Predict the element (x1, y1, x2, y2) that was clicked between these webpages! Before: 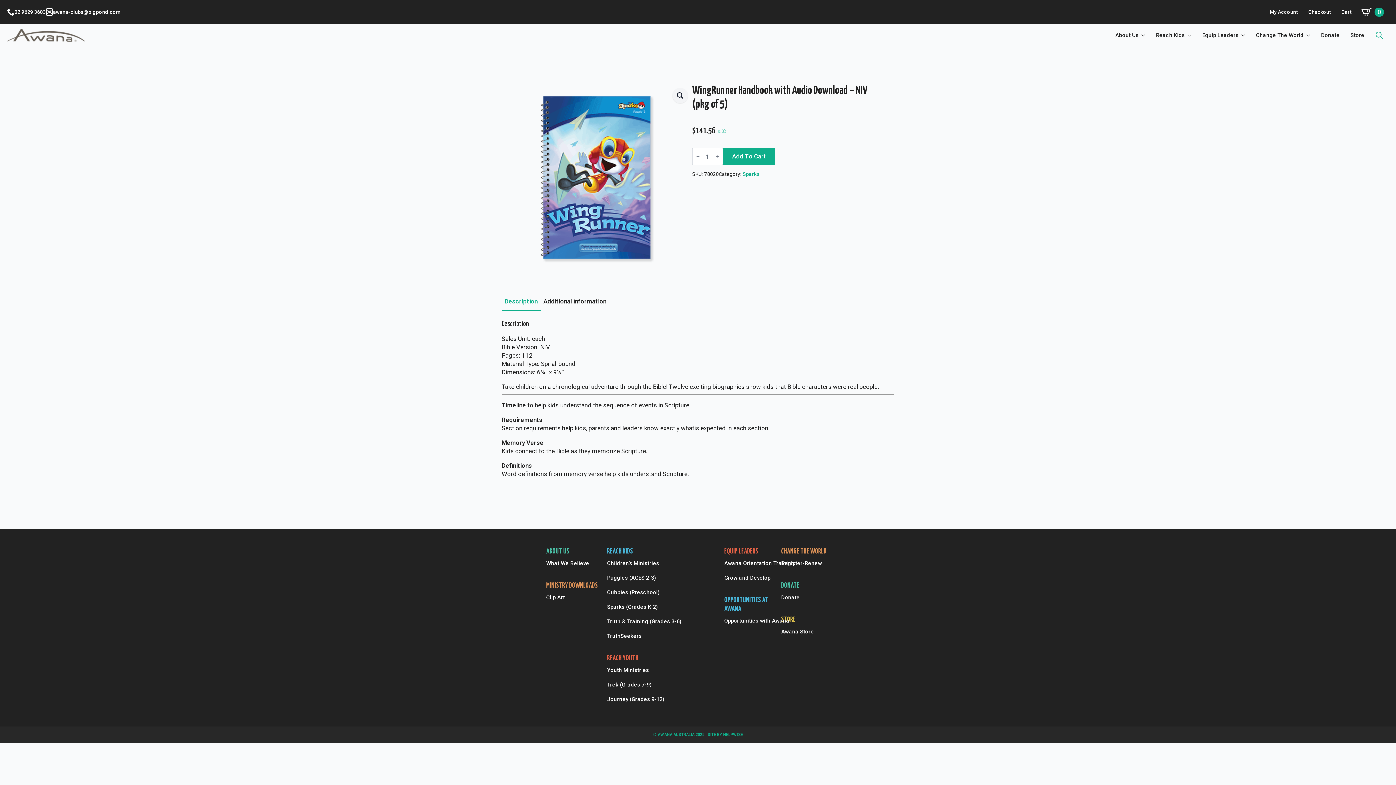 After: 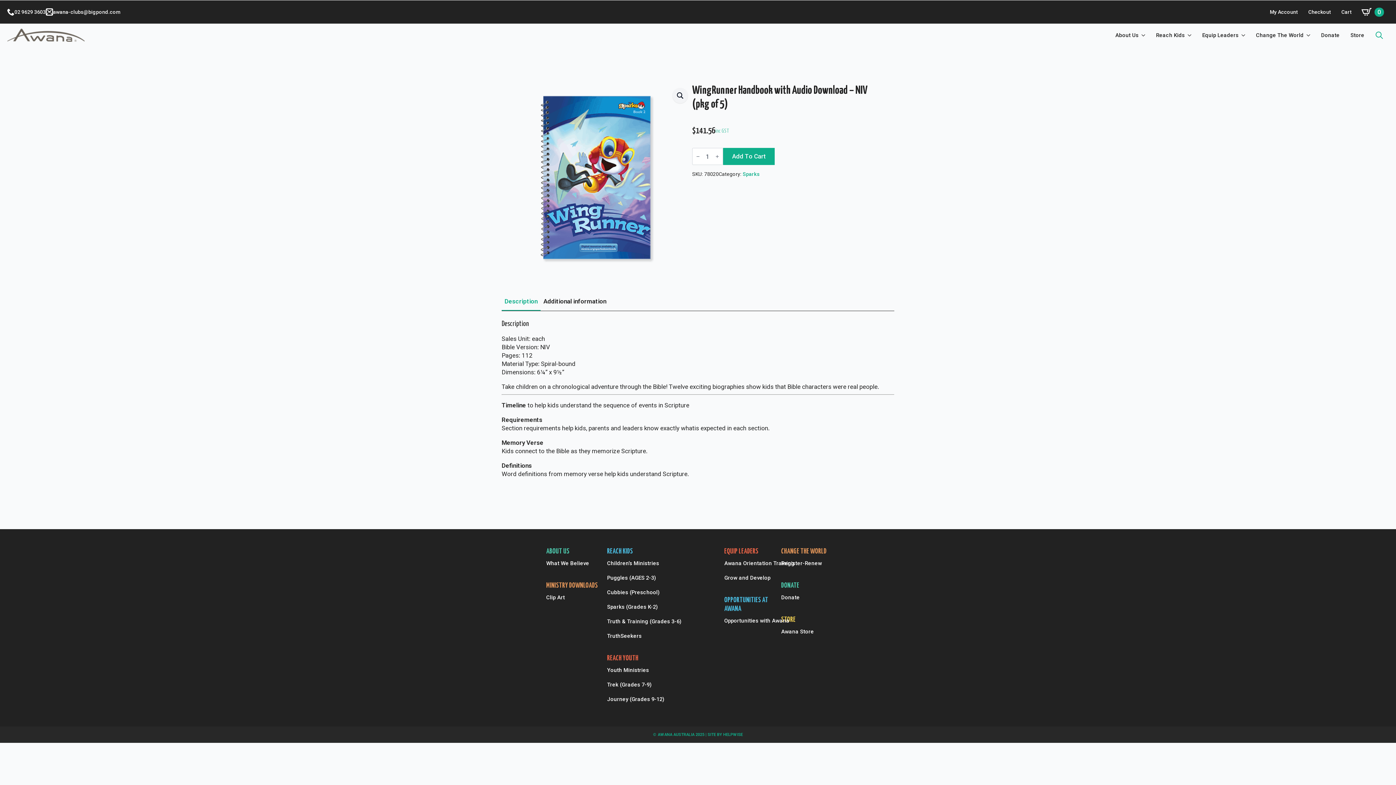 Action: bbox: (1110, 25, 1138, 45) label: About Us